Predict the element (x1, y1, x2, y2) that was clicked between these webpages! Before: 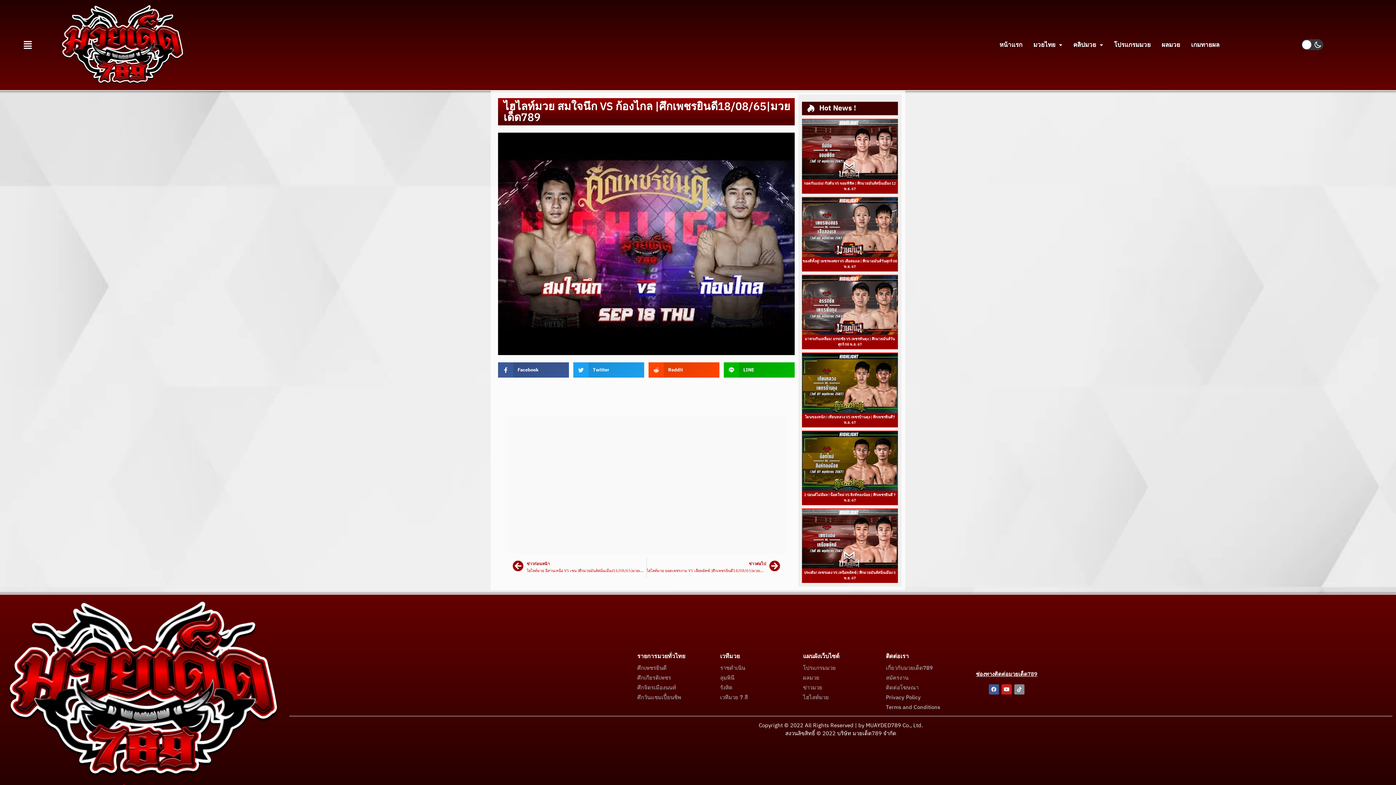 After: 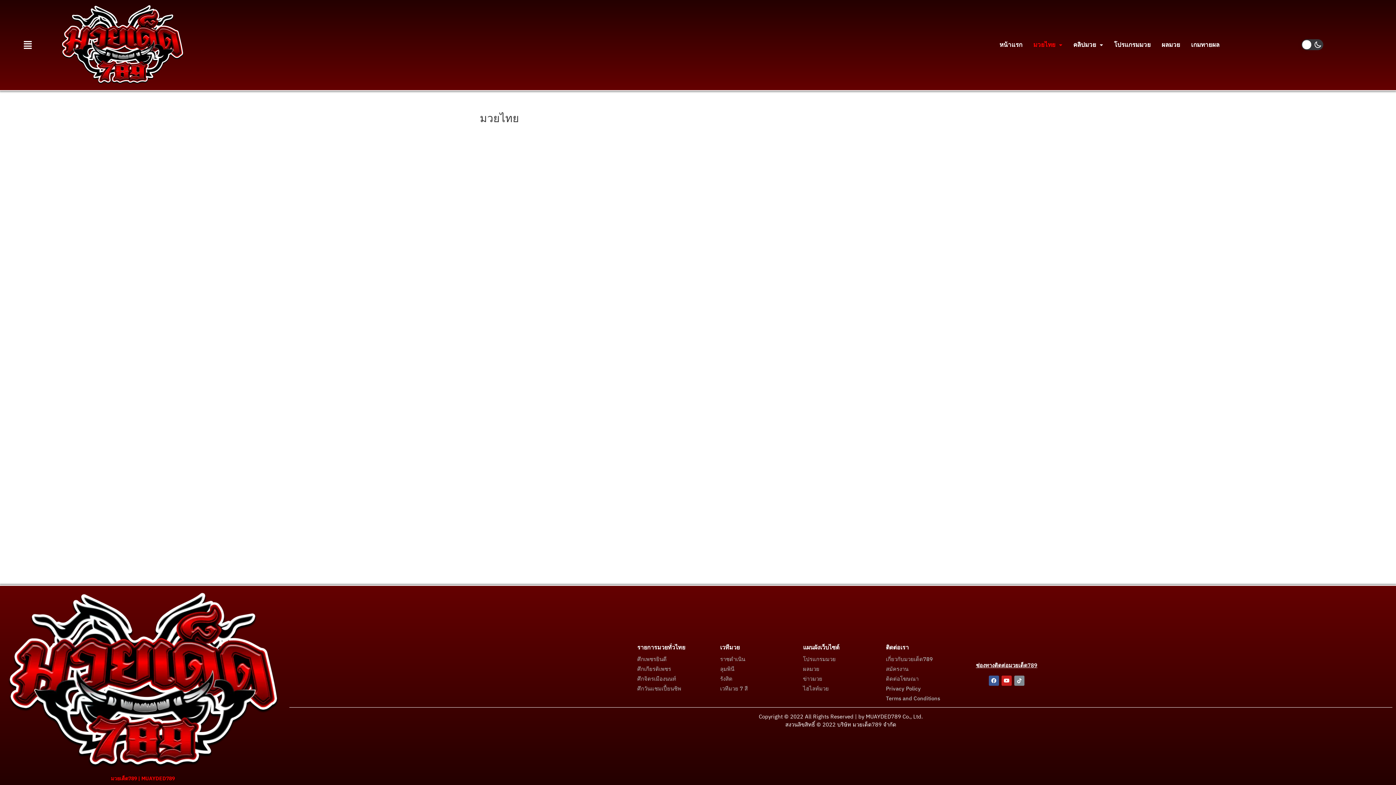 Action: bbox: (1028, 36, 1068, 53) label: มวยไทย